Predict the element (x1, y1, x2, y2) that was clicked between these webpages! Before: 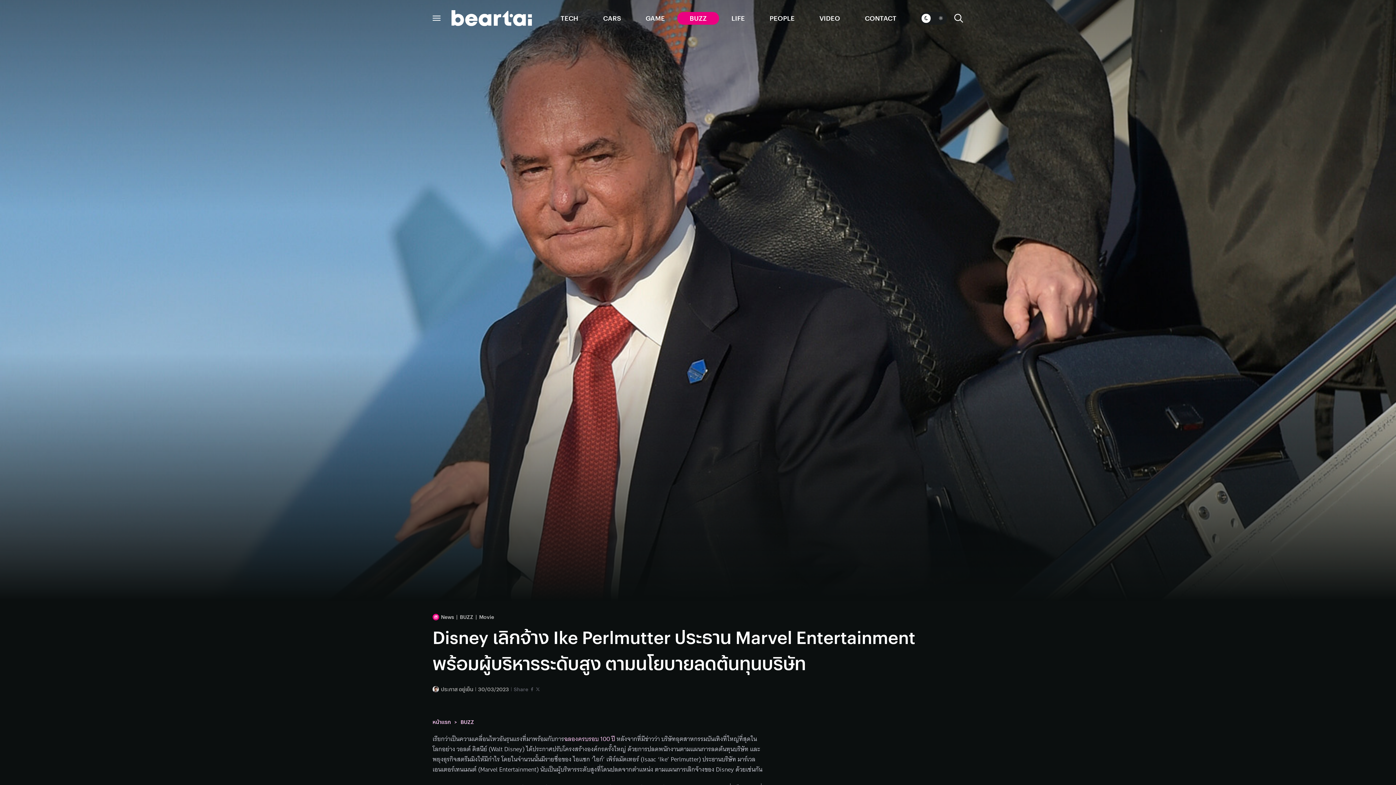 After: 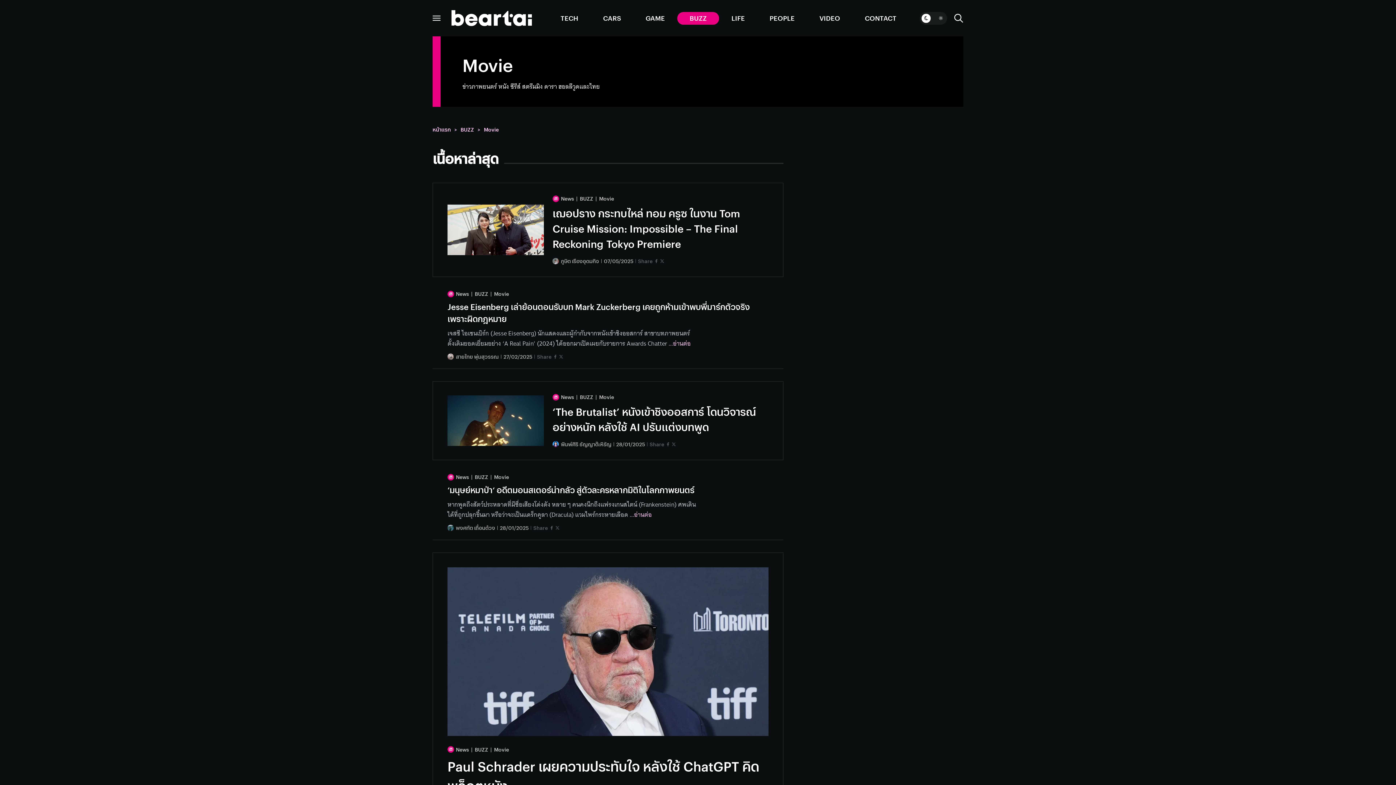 Action: bbox: (475, 612, 494, 621) label: Movie